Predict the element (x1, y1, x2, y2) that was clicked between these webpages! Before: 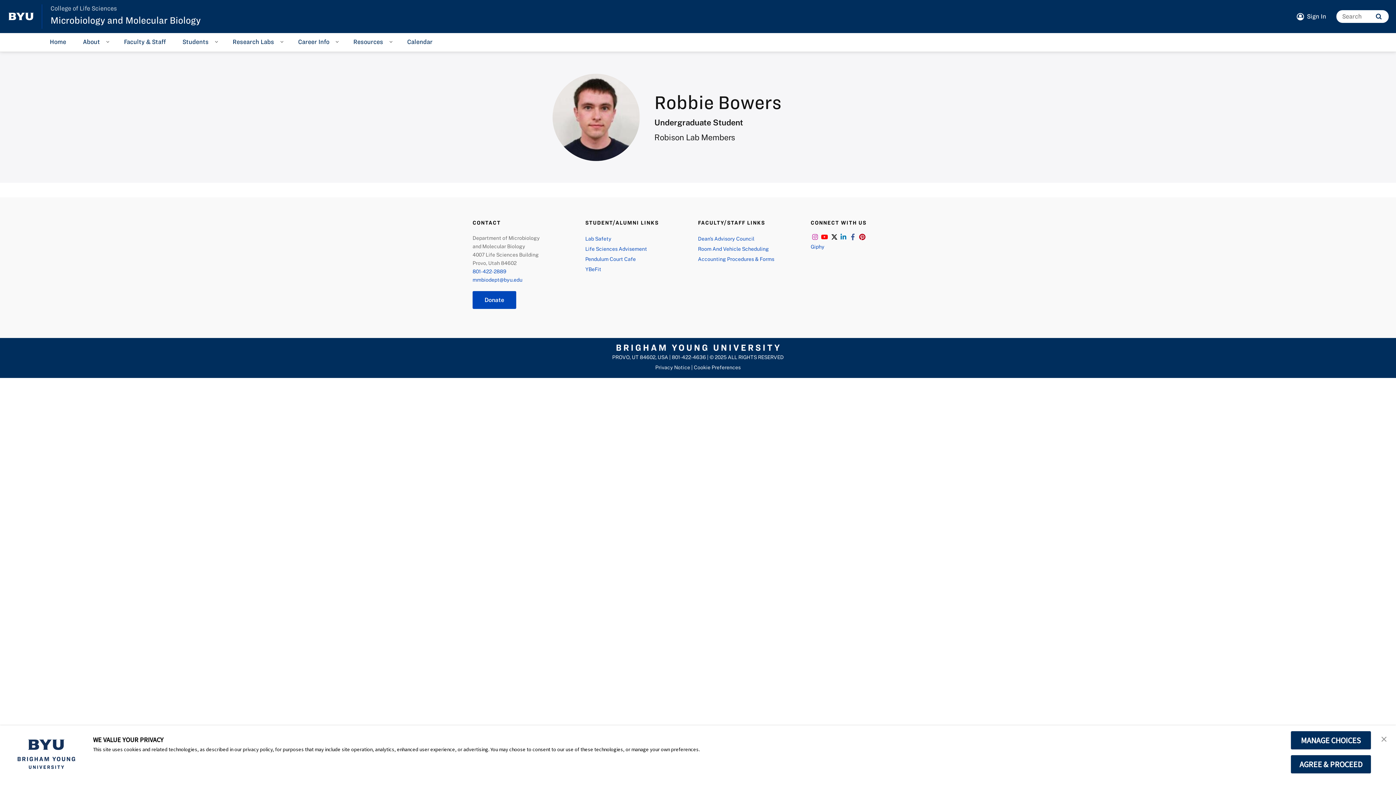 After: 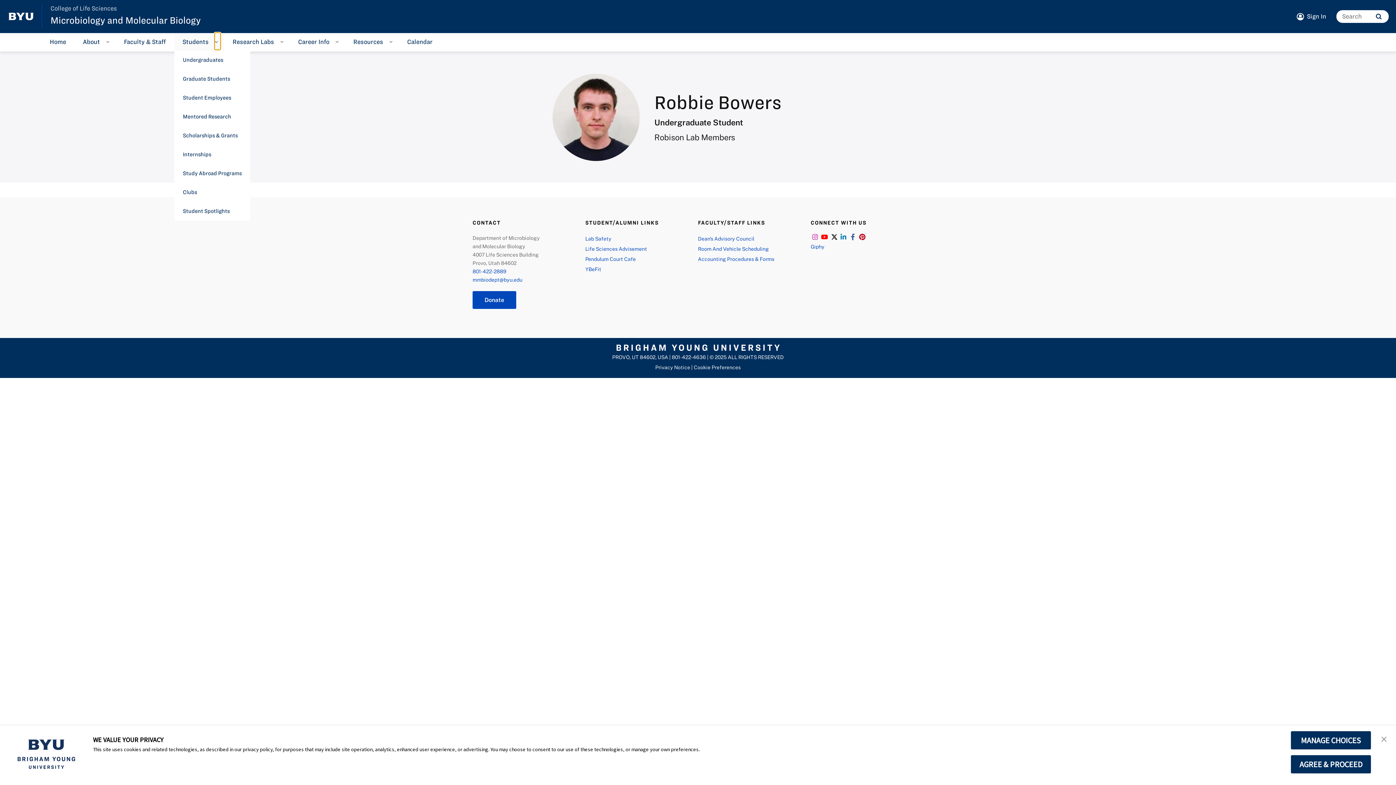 Action: label: Open Sub Navigation bbox: (214, 33, 220, 49)